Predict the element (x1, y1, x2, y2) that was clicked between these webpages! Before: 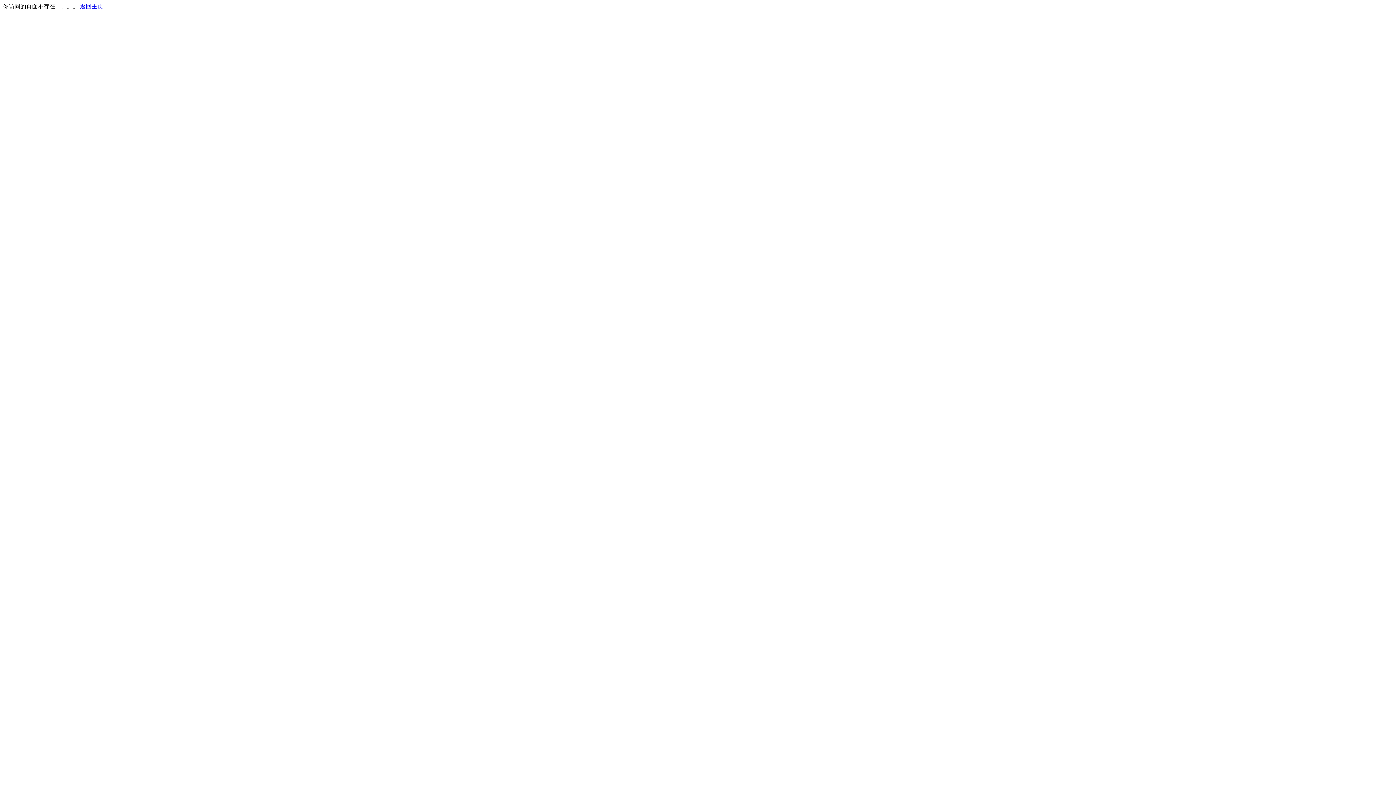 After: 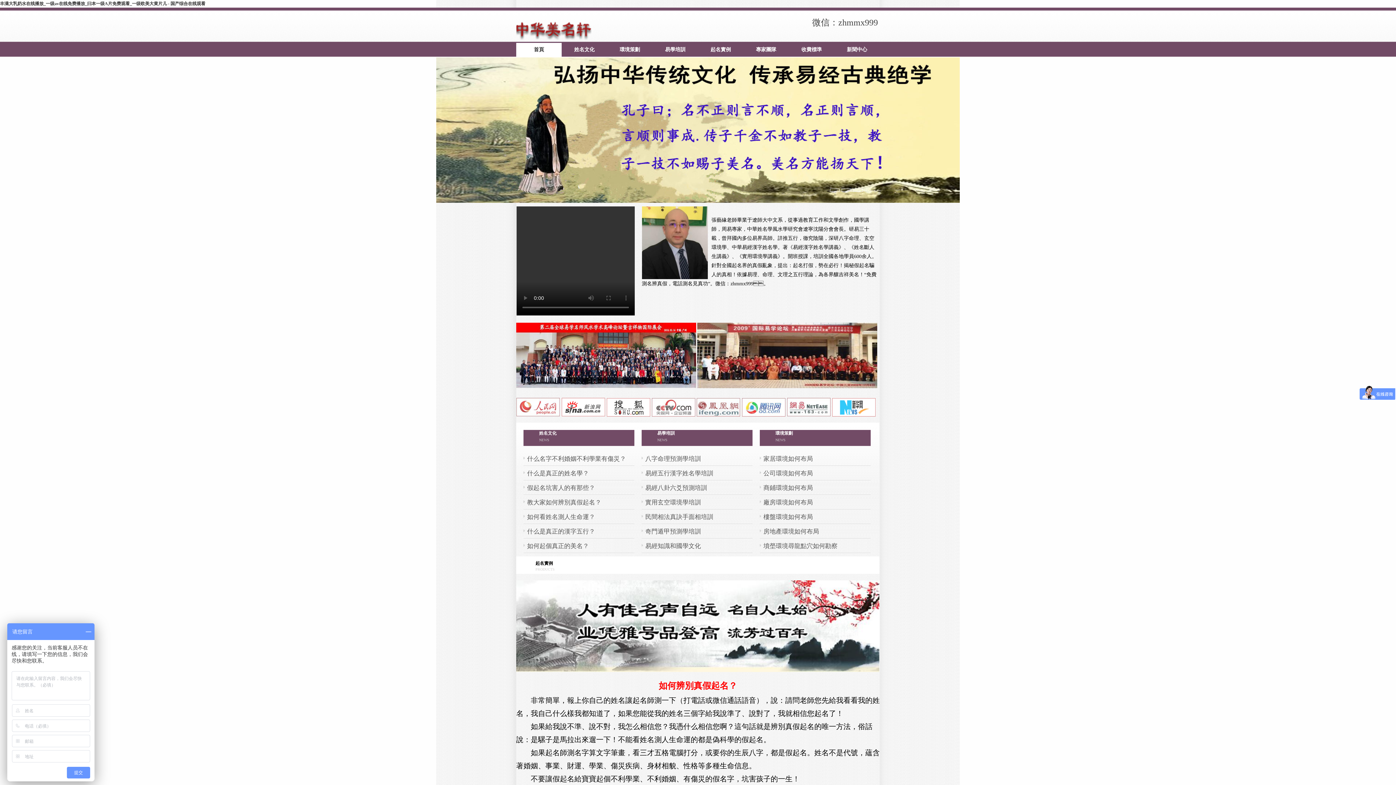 Action: label: 返回主页 bbox: (80, 3, 103, 9)